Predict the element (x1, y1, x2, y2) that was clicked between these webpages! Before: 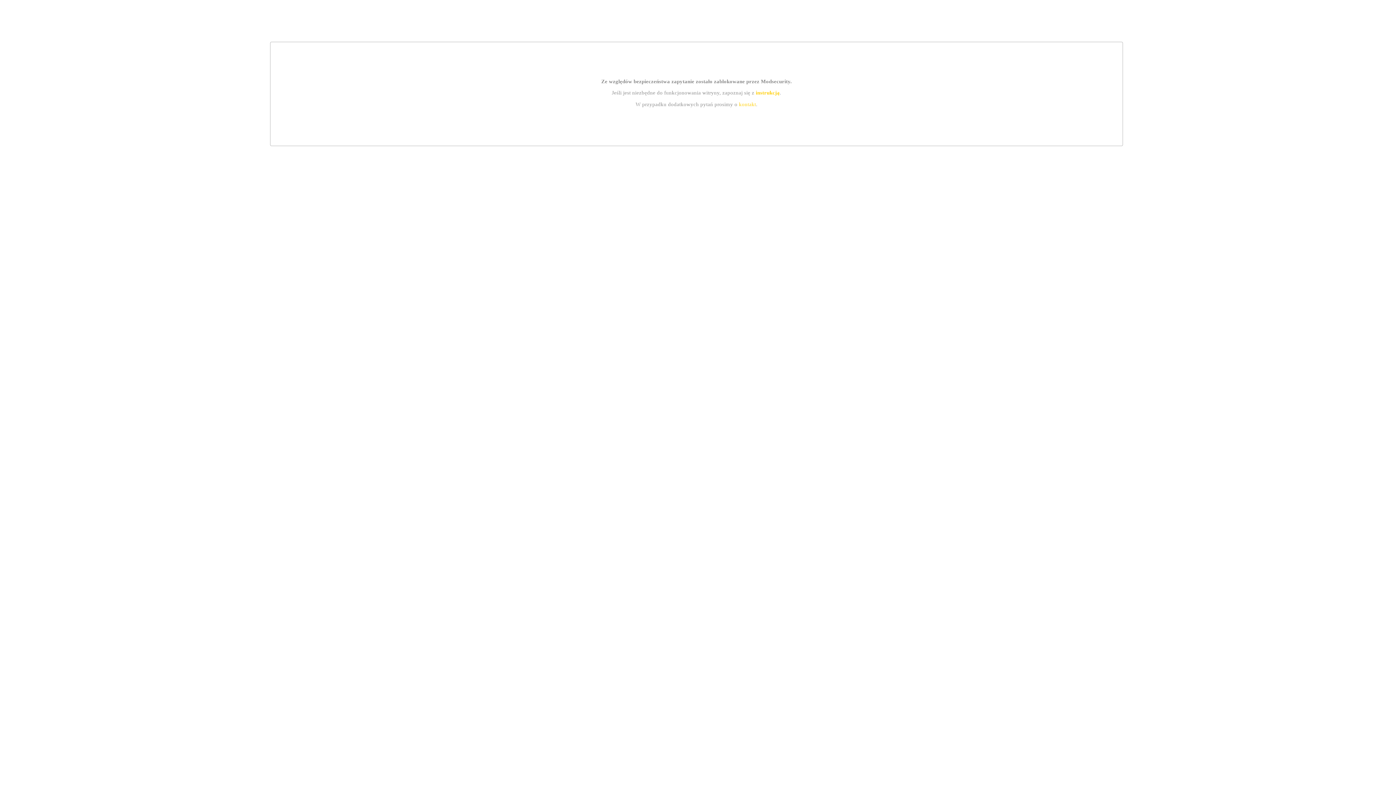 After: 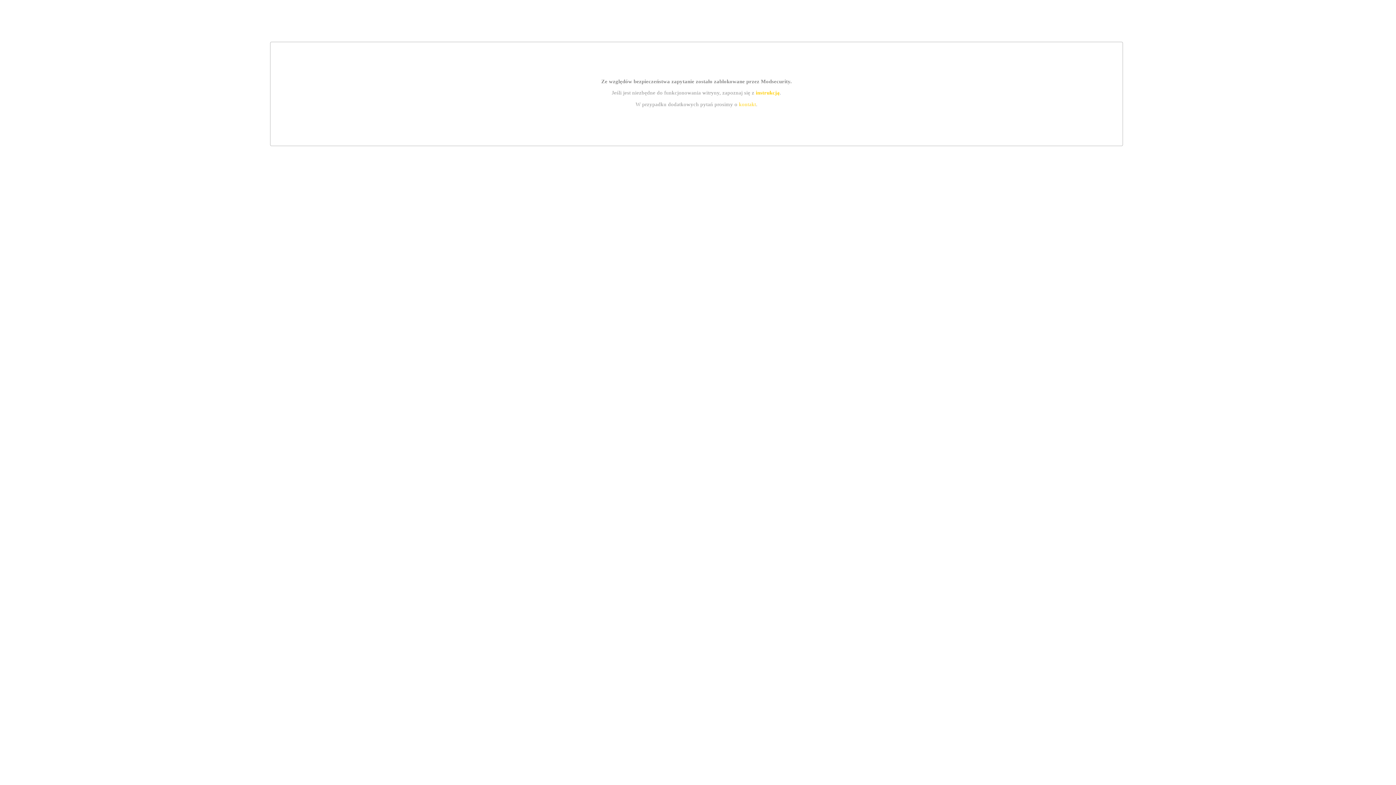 Action: bbox: (755, 89, 779, 95) label: instrukcją